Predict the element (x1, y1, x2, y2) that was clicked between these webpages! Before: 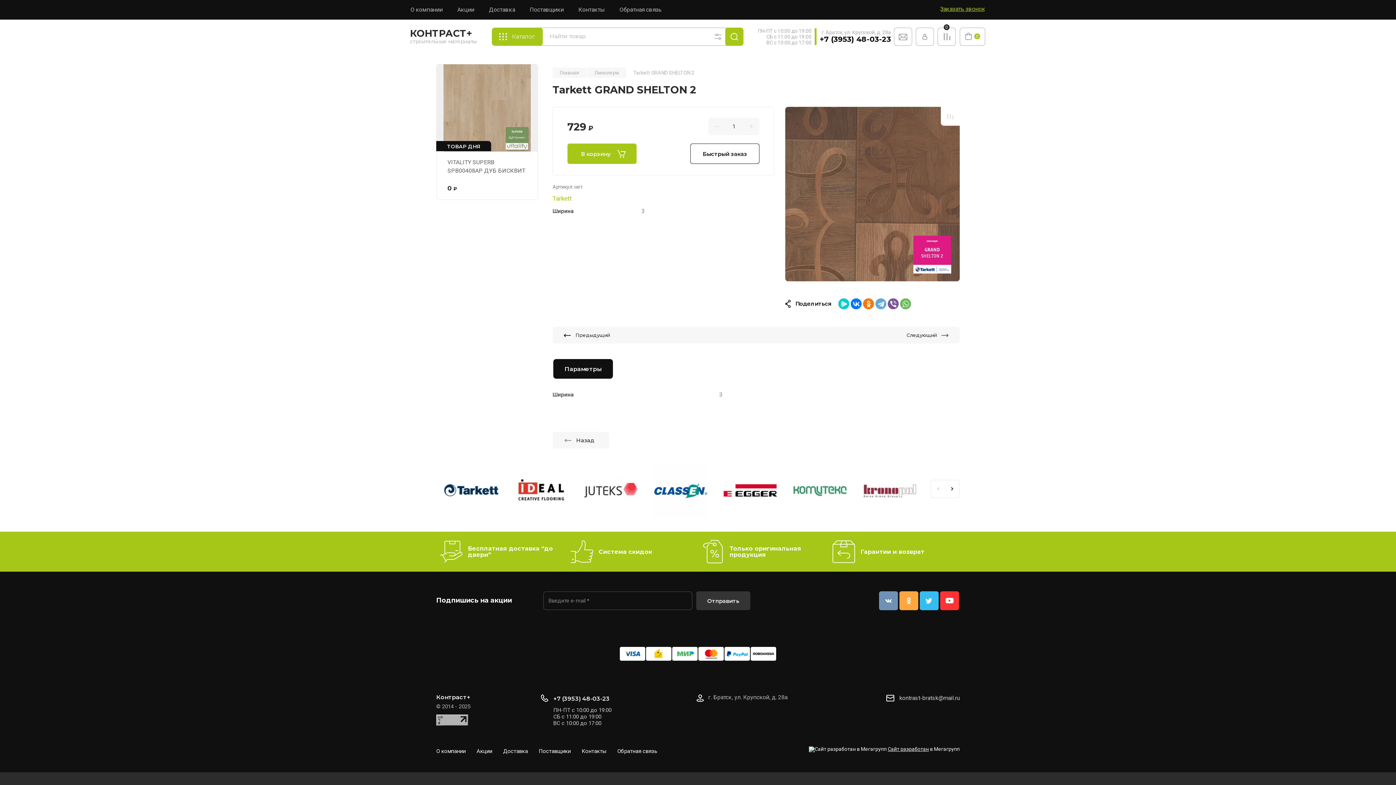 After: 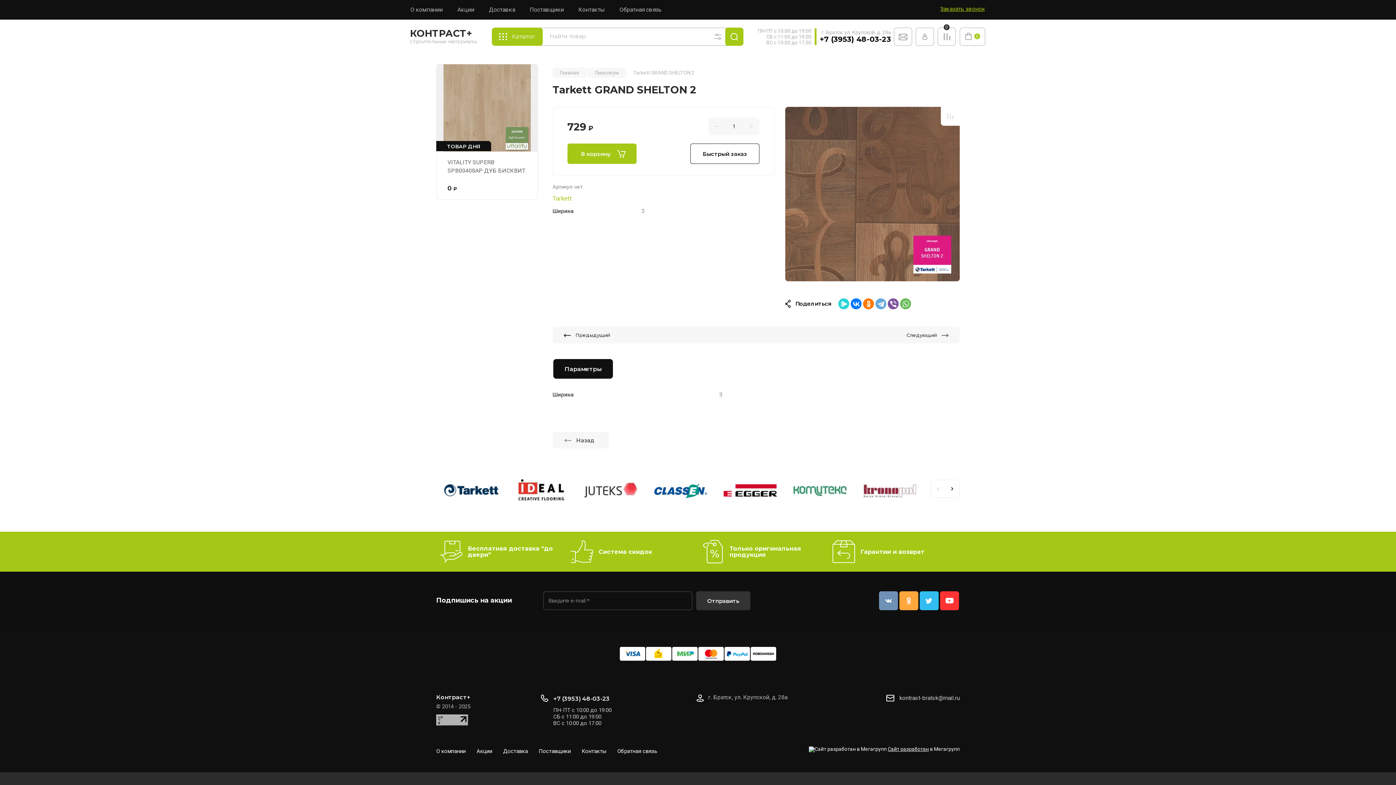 Action: bbox: (838, 298, 849, 309)